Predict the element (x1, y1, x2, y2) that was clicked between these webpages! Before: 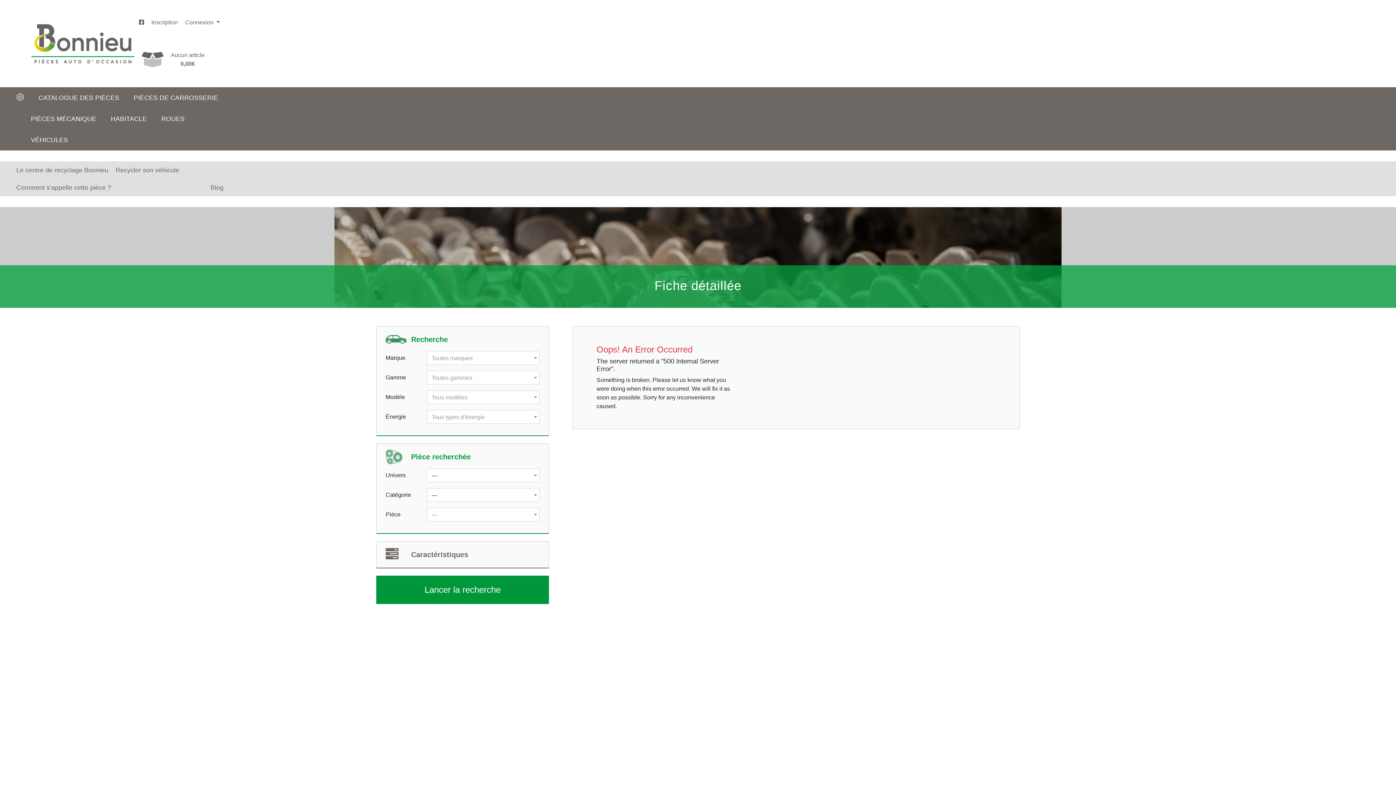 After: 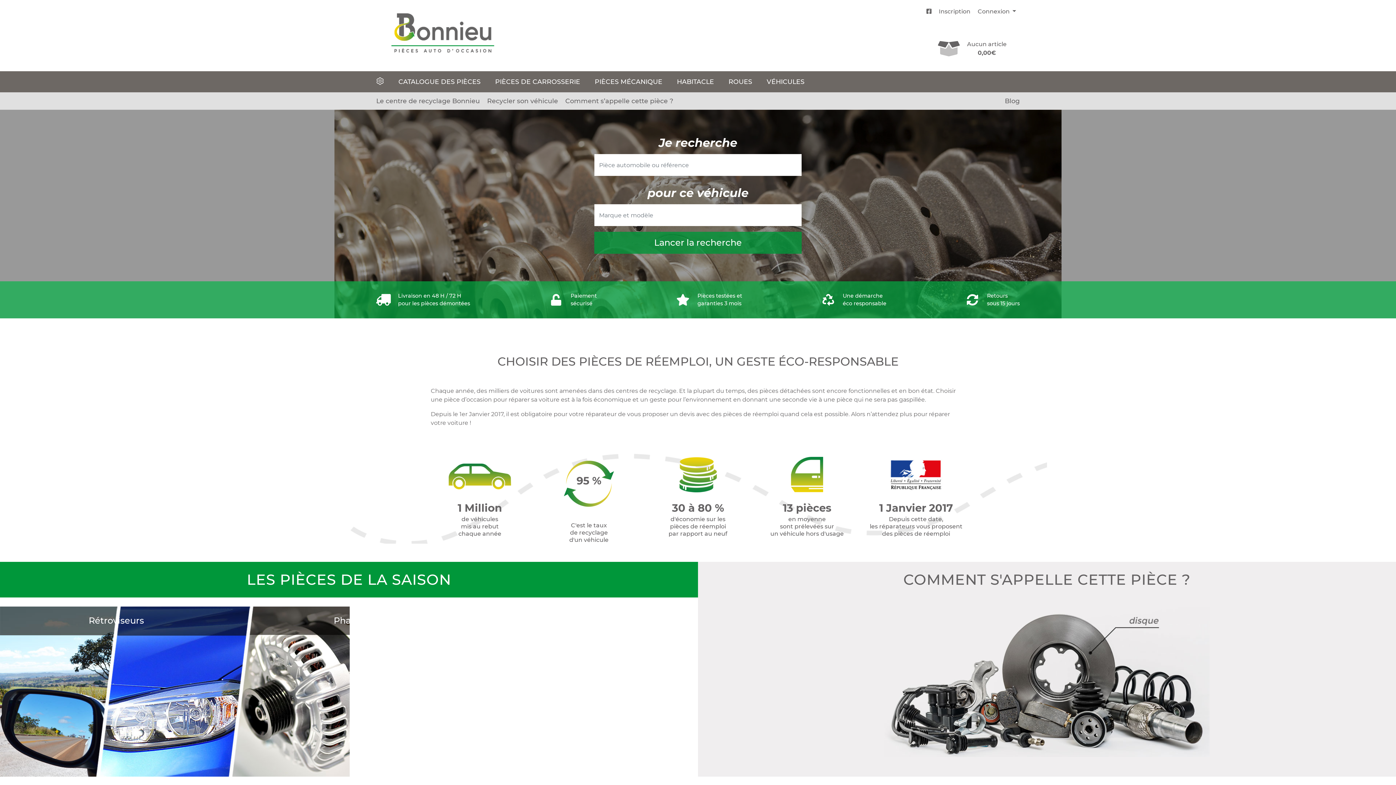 Action: bbox: (30, 23, 134, 63)